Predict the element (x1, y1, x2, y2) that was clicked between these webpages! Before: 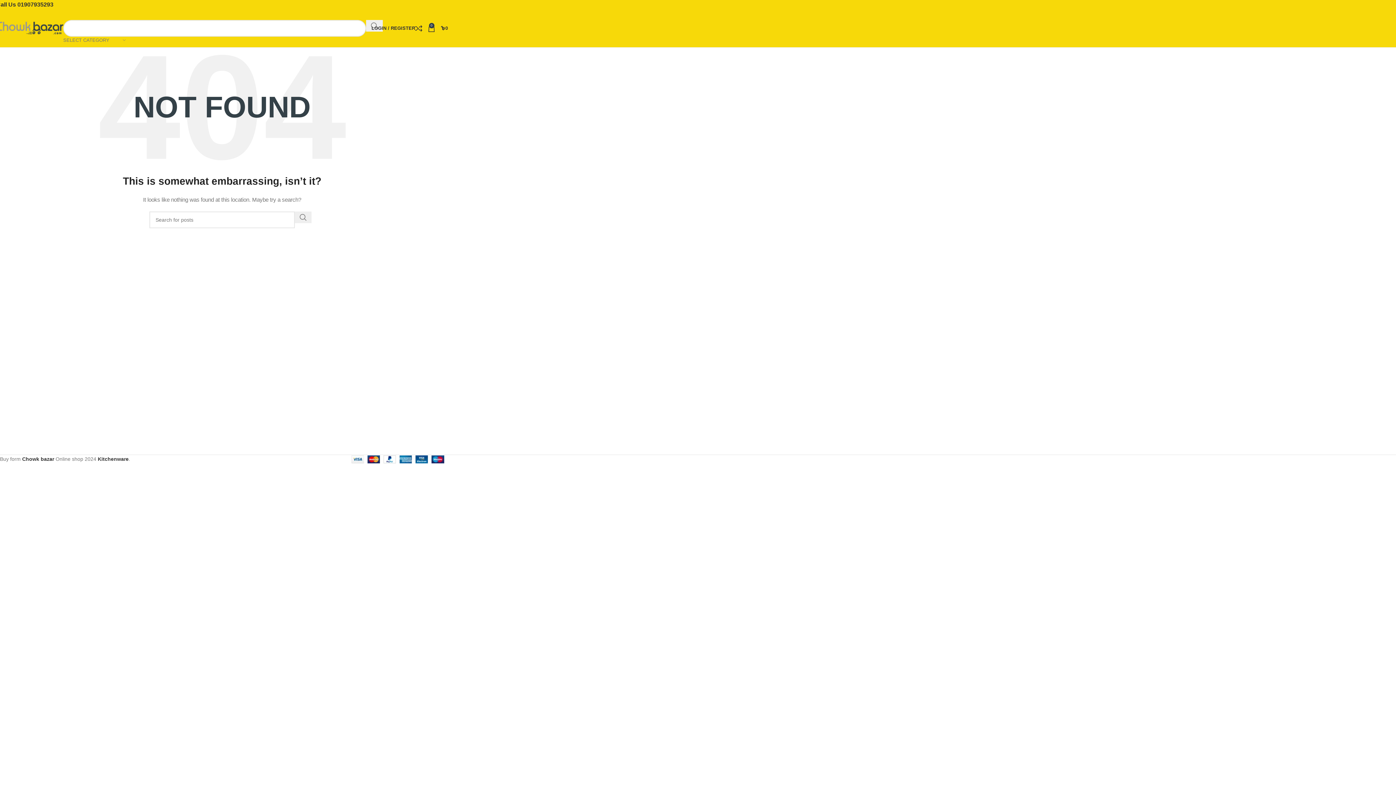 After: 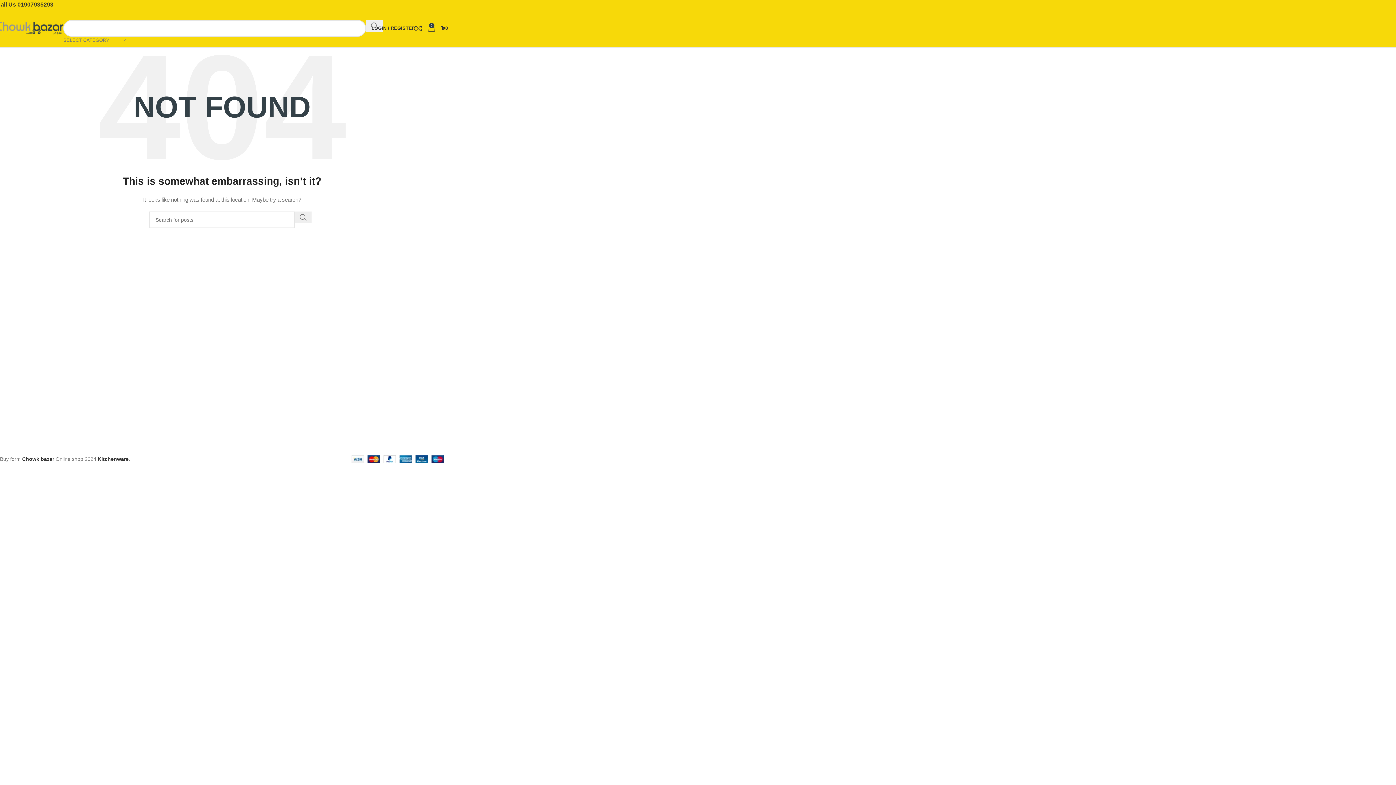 Action: label: Kitchenware bbox: (97, 456, 128, 462)